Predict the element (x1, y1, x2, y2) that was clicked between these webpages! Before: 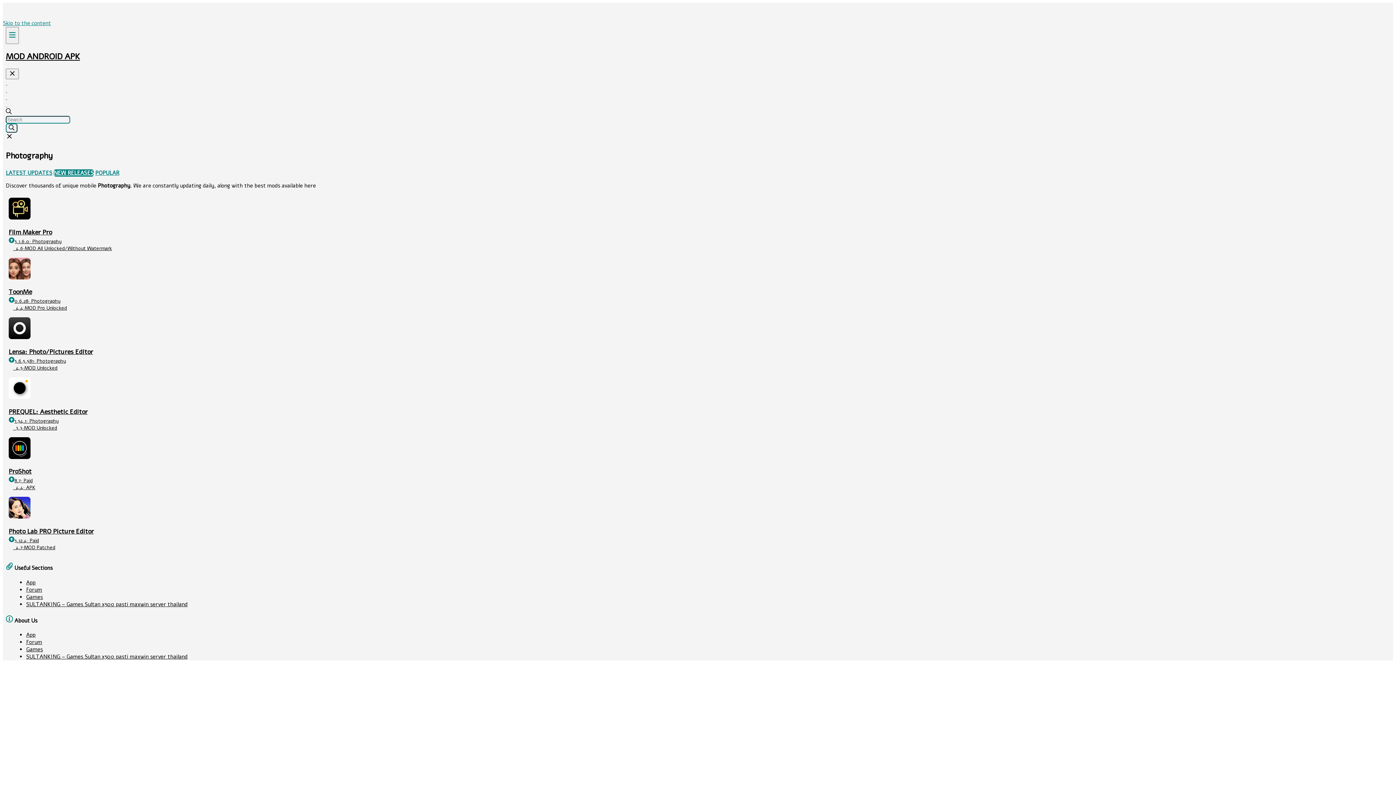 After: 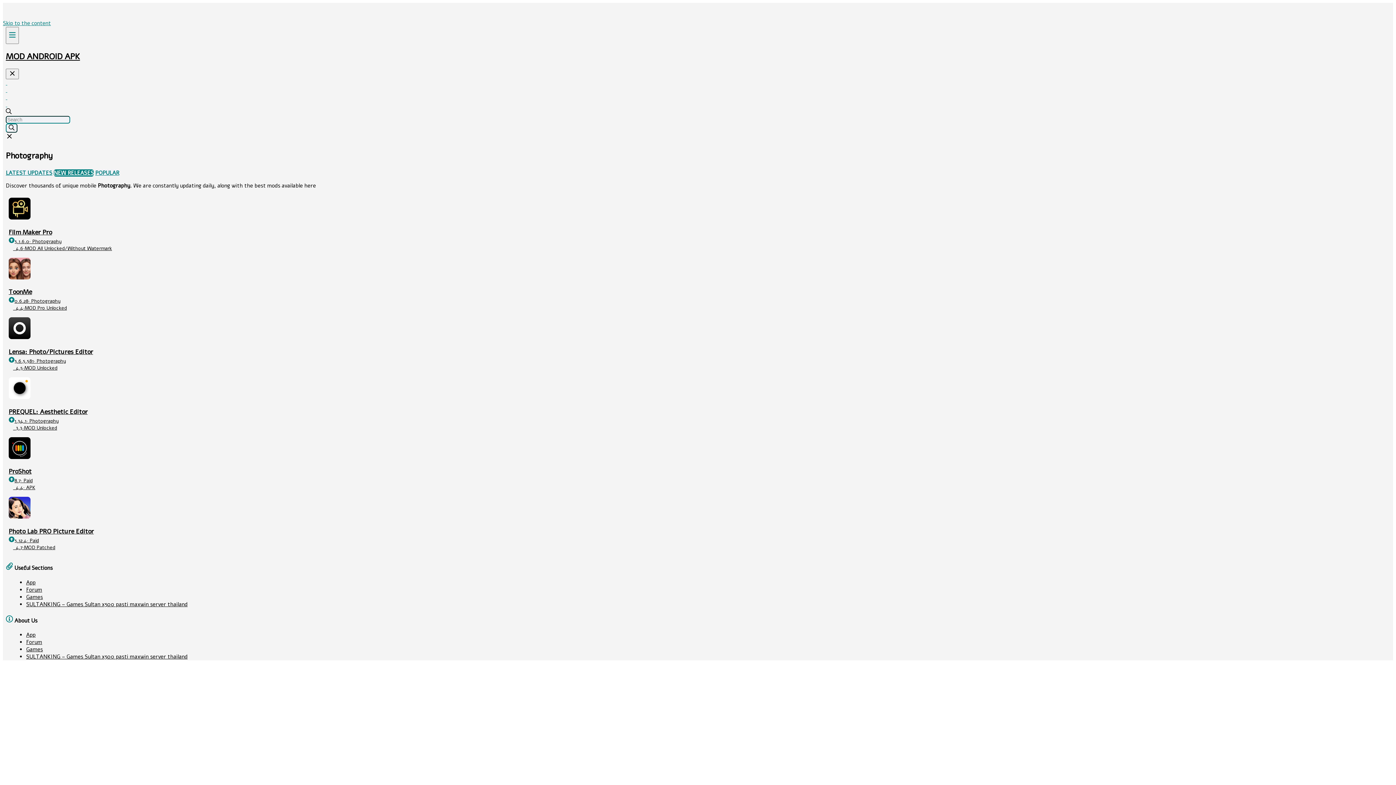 Action: bbox: (53, 169, 93, 176) label: NEW RELEASES